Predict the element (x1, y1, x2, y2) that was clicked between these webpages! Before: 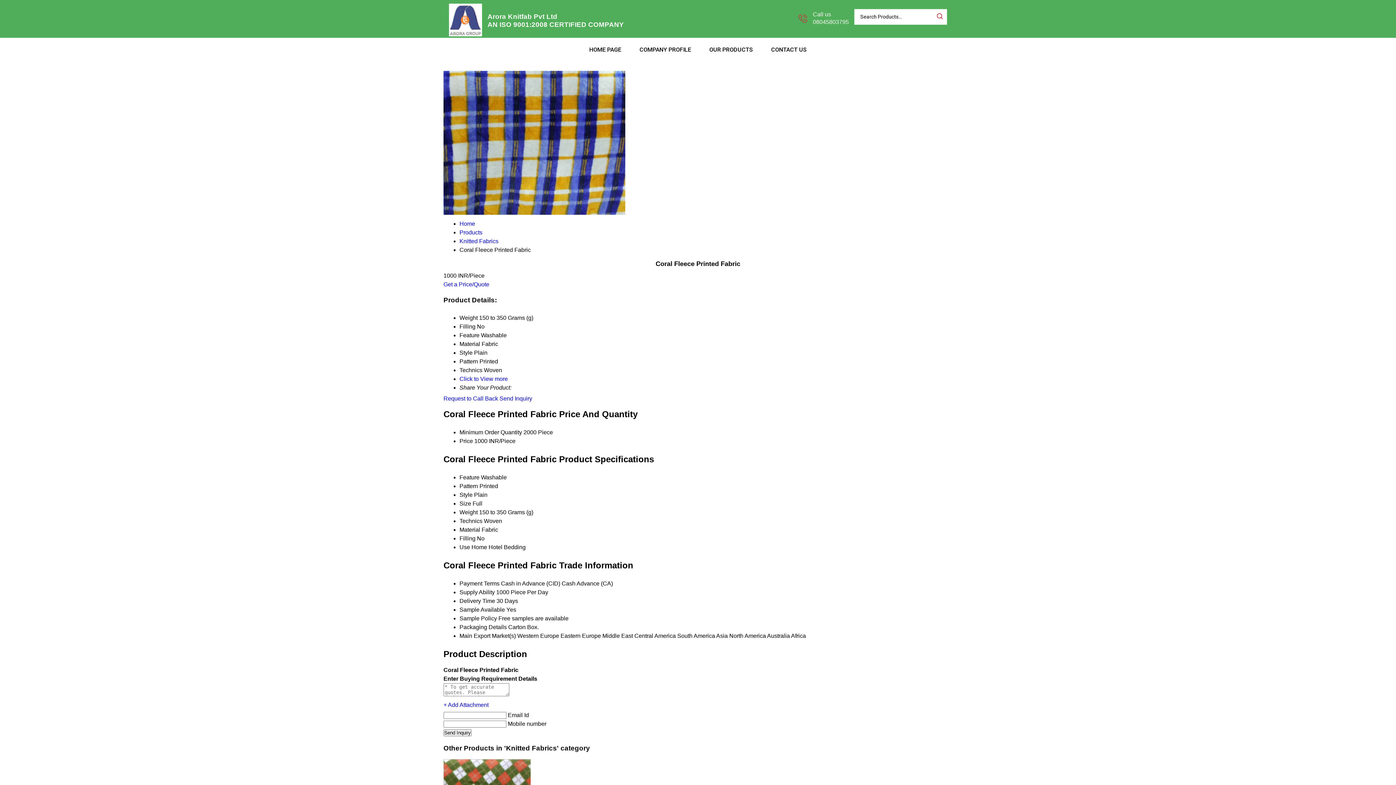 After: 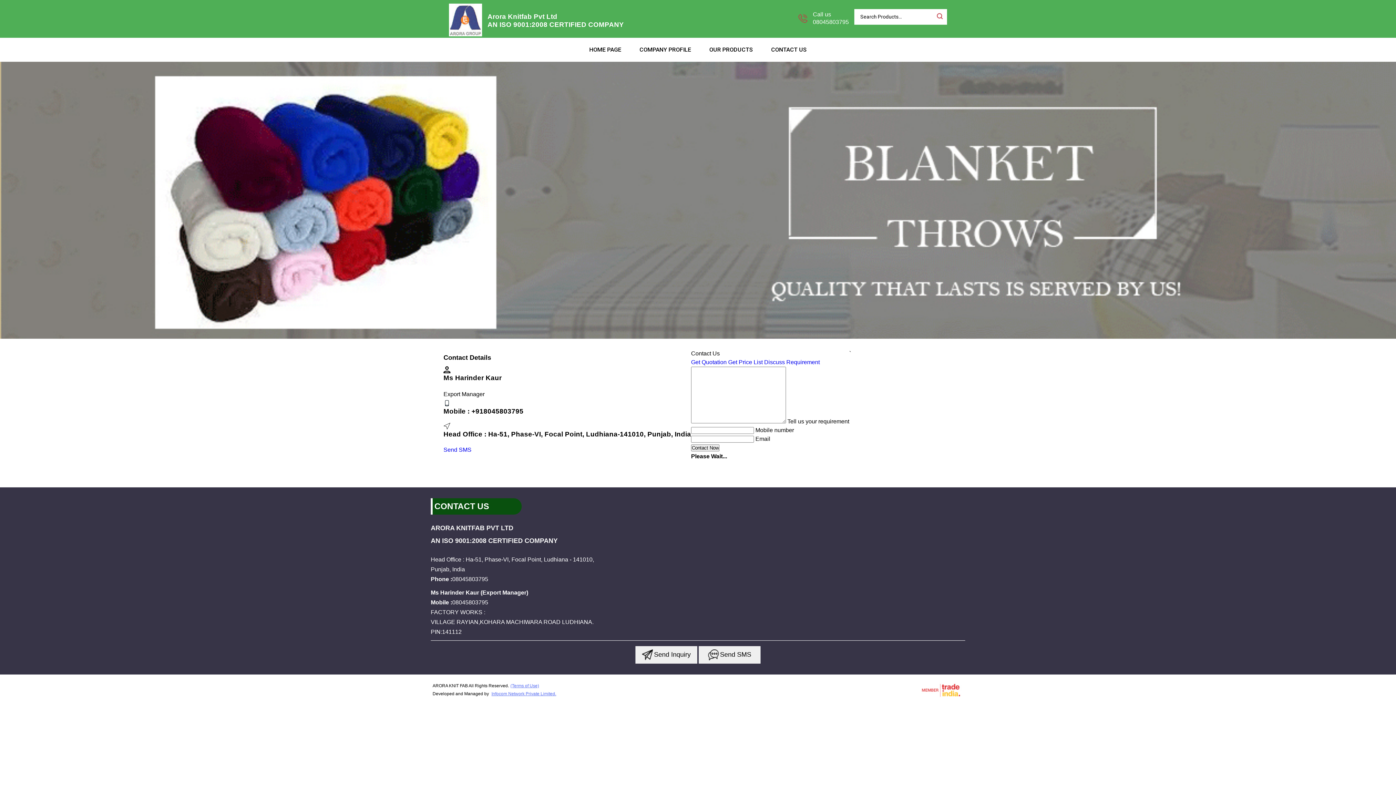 Action: bbox: (762, 37, 816, 61) label: CONTACT US